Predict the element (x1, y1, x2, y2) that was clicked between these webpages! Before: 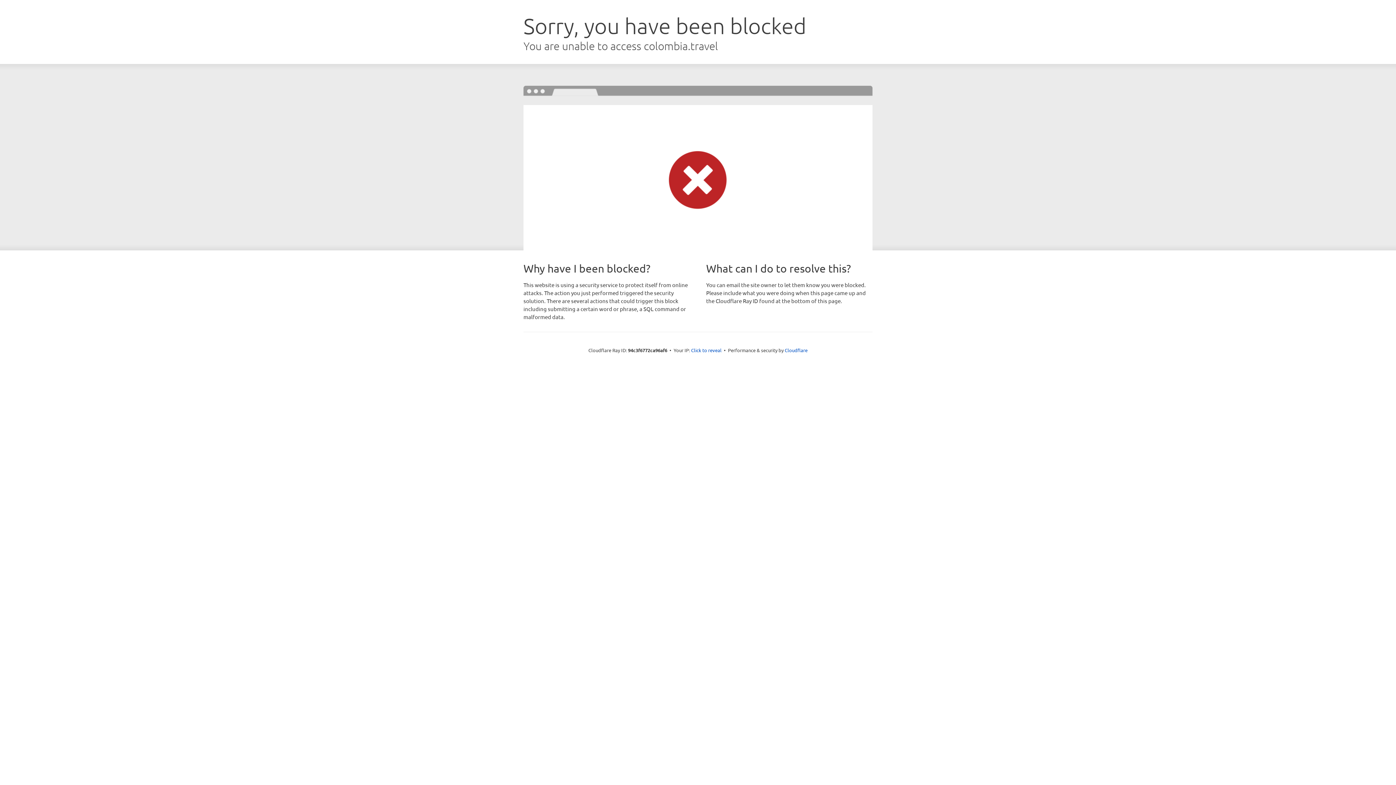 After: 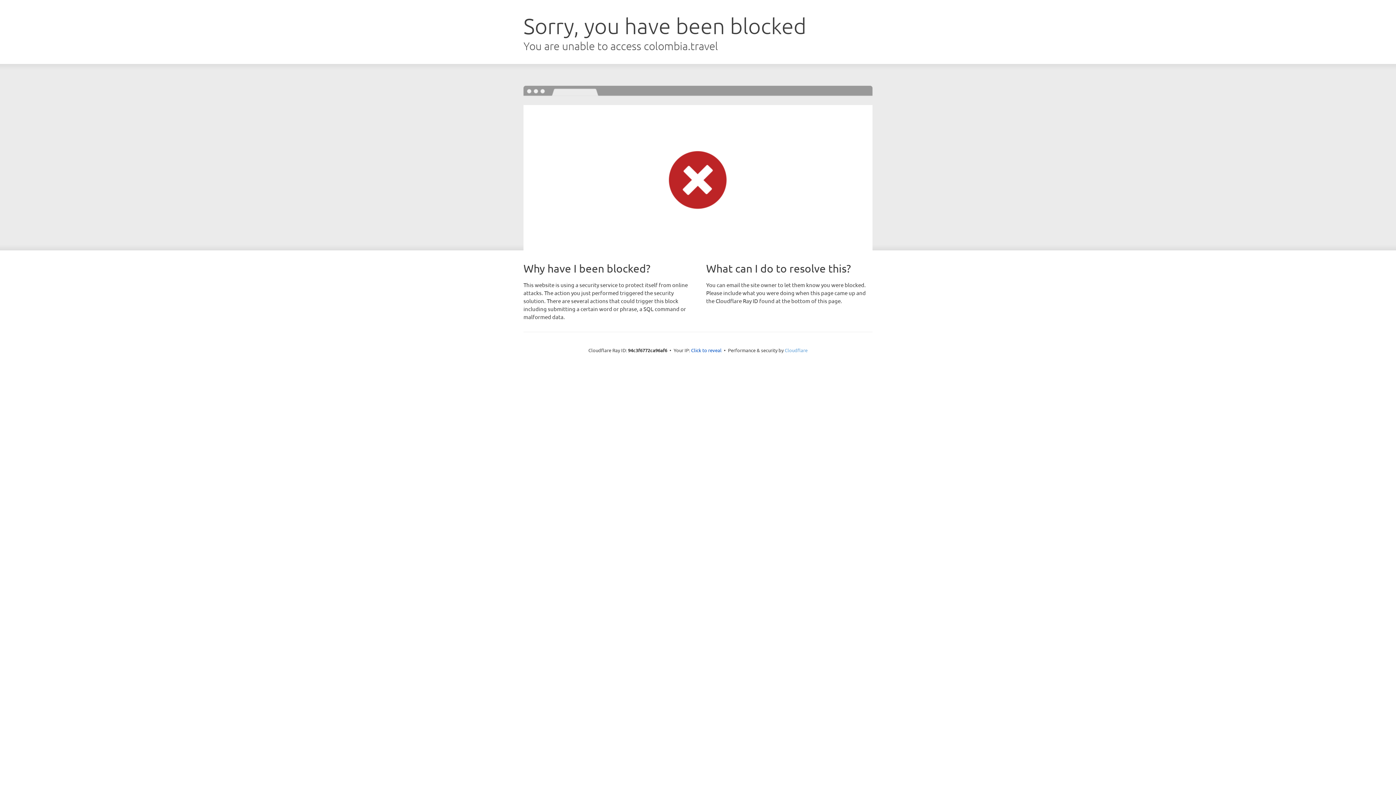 Action: label: Cloudflare bbox: (784, 347, 807, 353)